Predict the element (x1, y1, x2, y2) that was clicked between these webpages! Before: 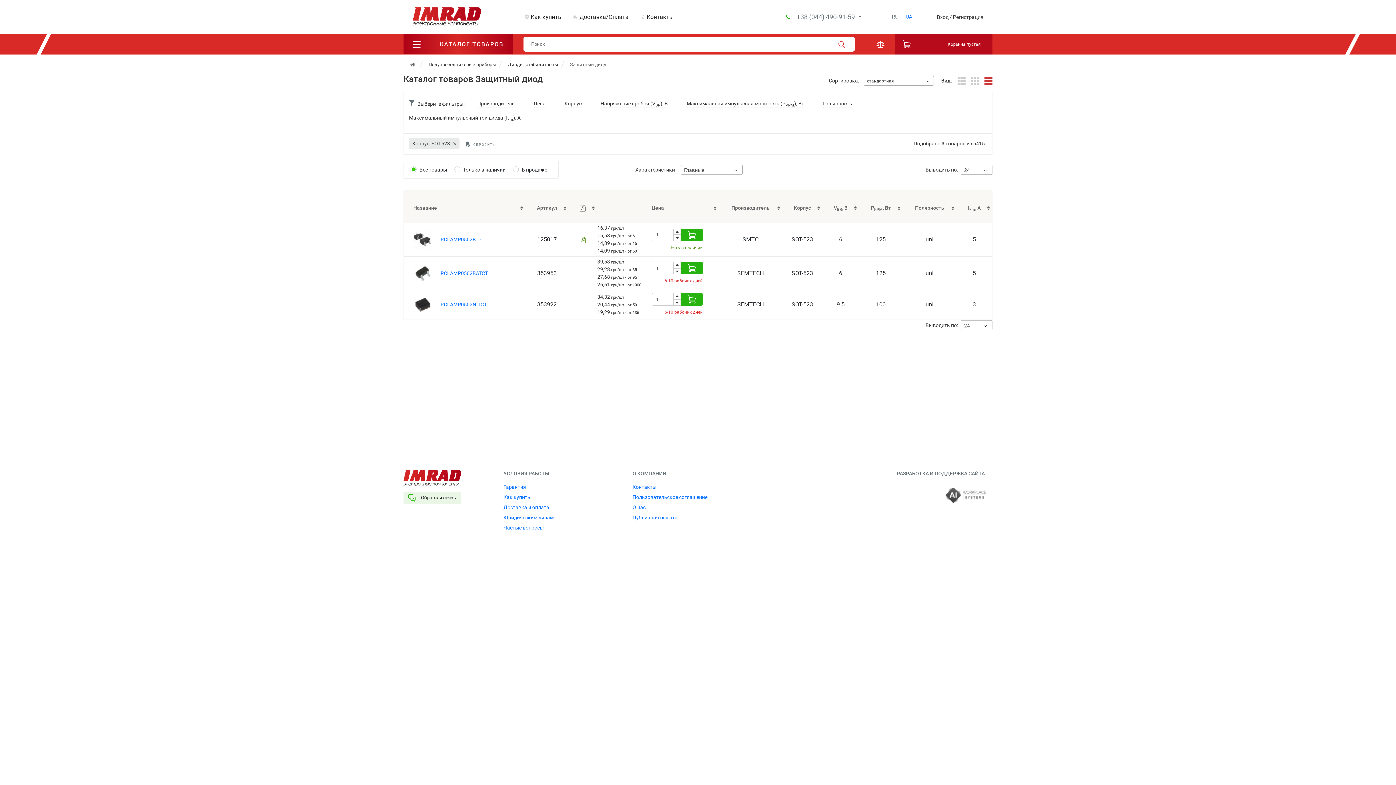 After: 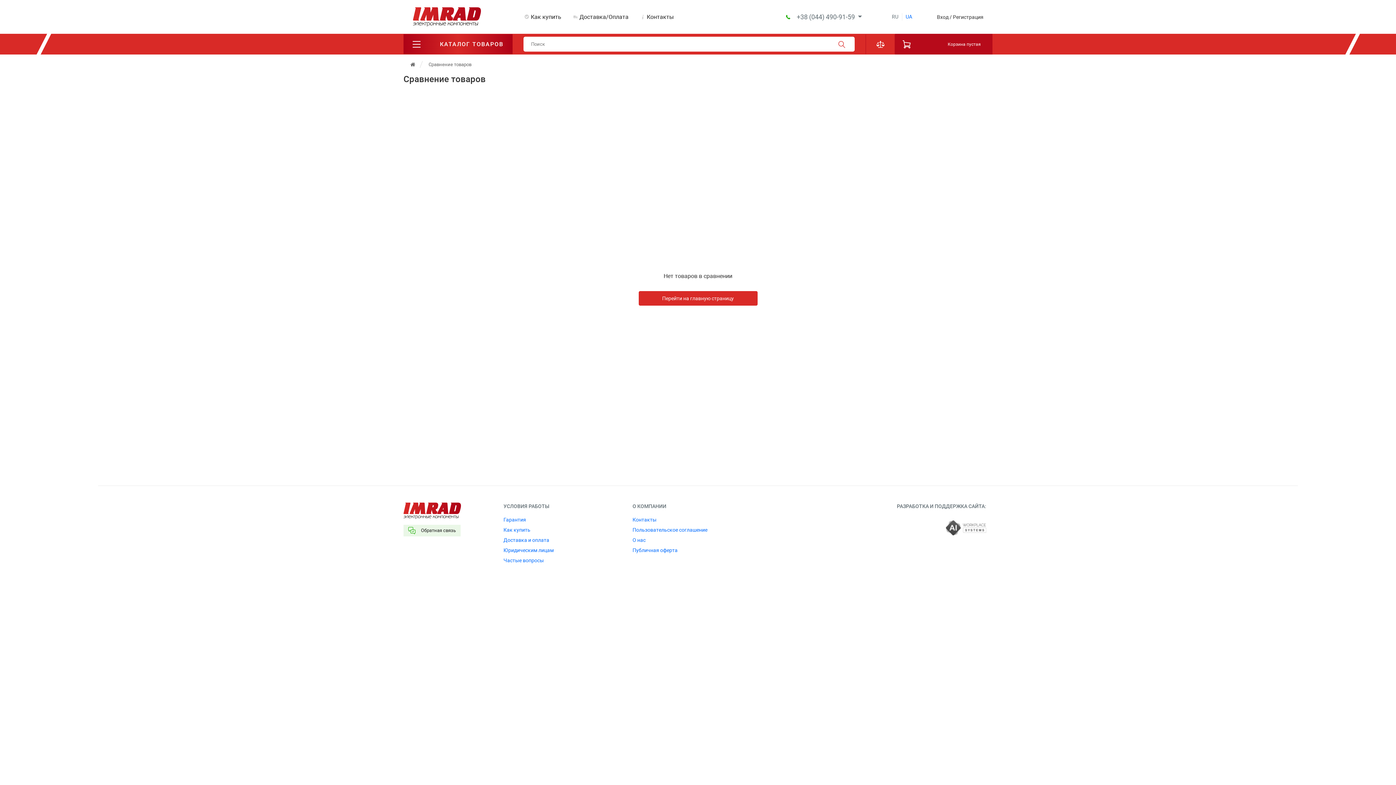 Action: bbox: (865, 34, 895, 54)